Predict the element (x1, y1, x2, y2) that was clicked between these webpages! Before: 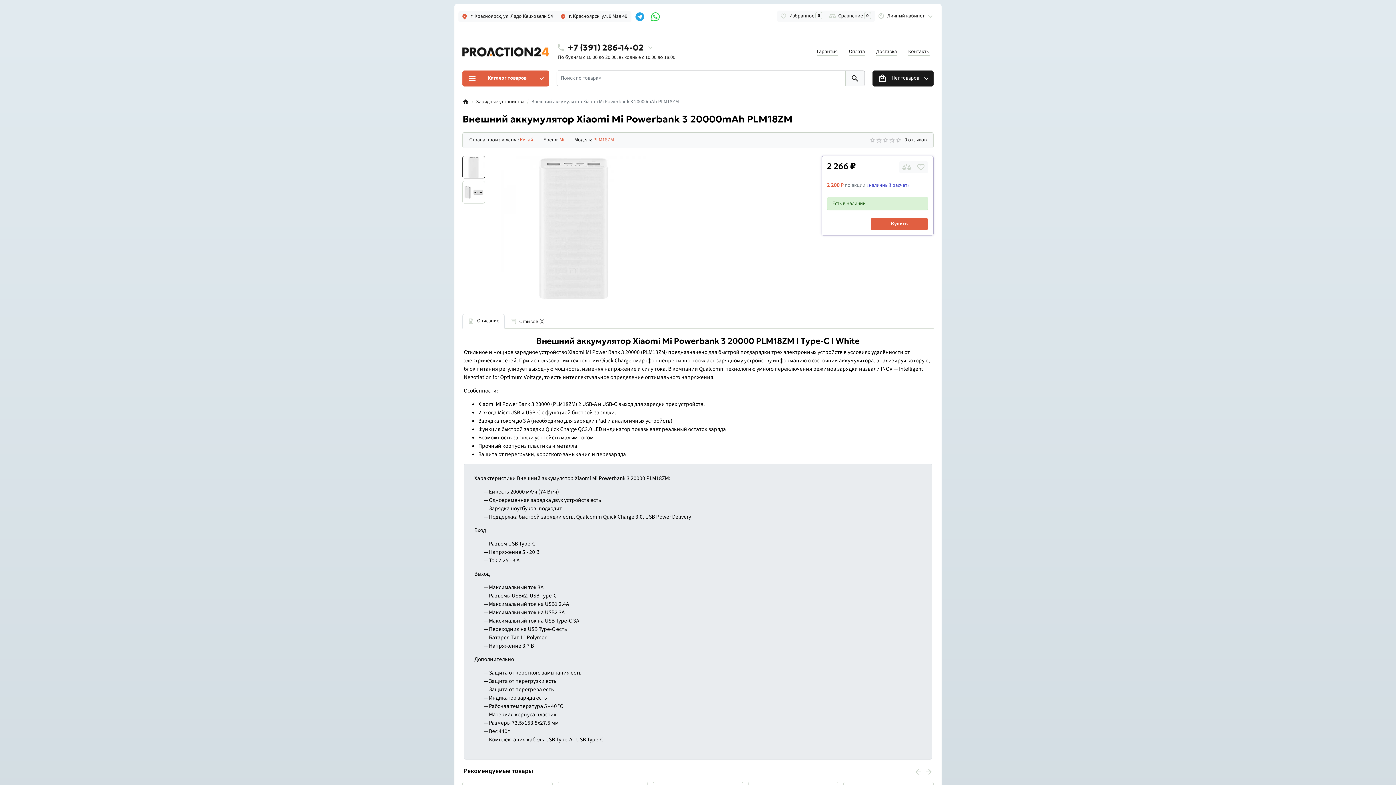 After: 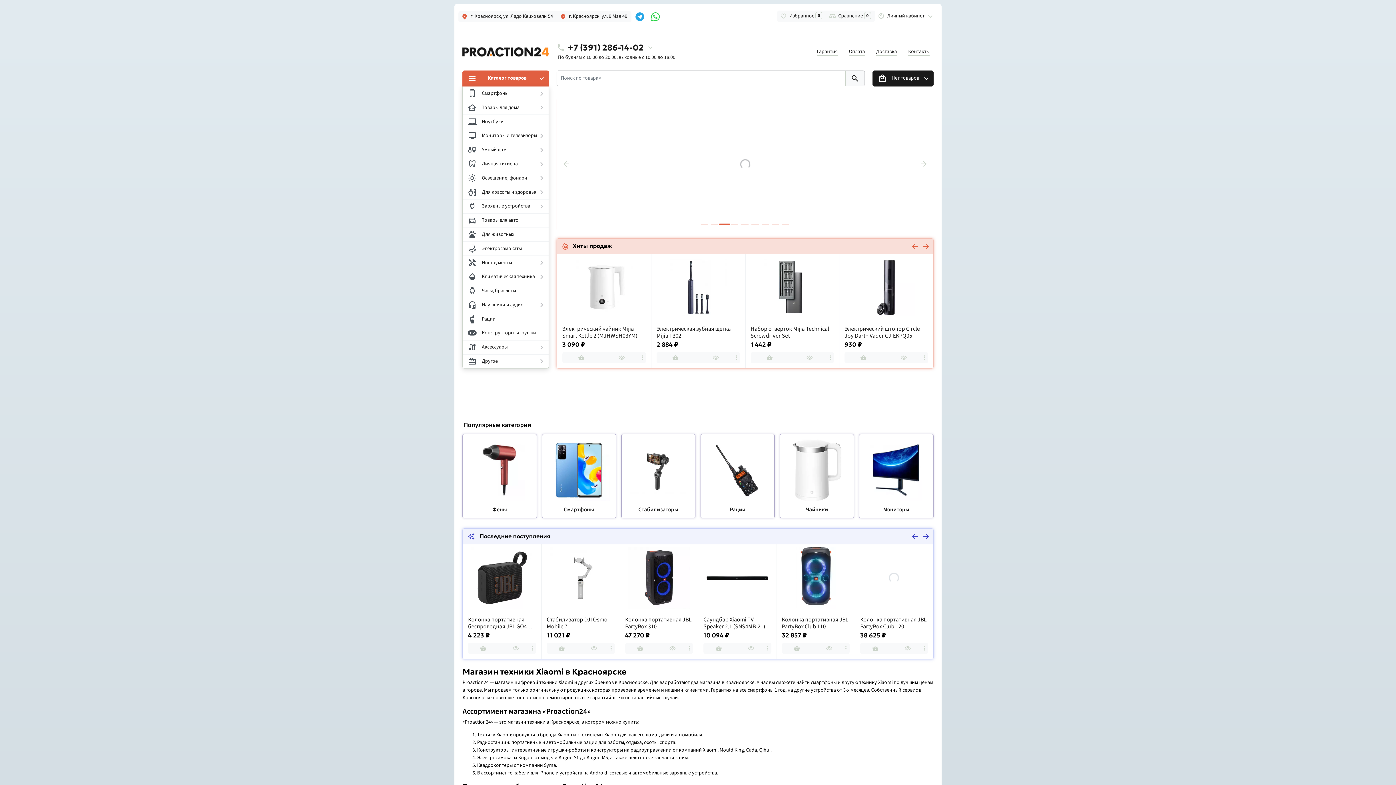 Action: bbox: (462, 48, 549, 55)